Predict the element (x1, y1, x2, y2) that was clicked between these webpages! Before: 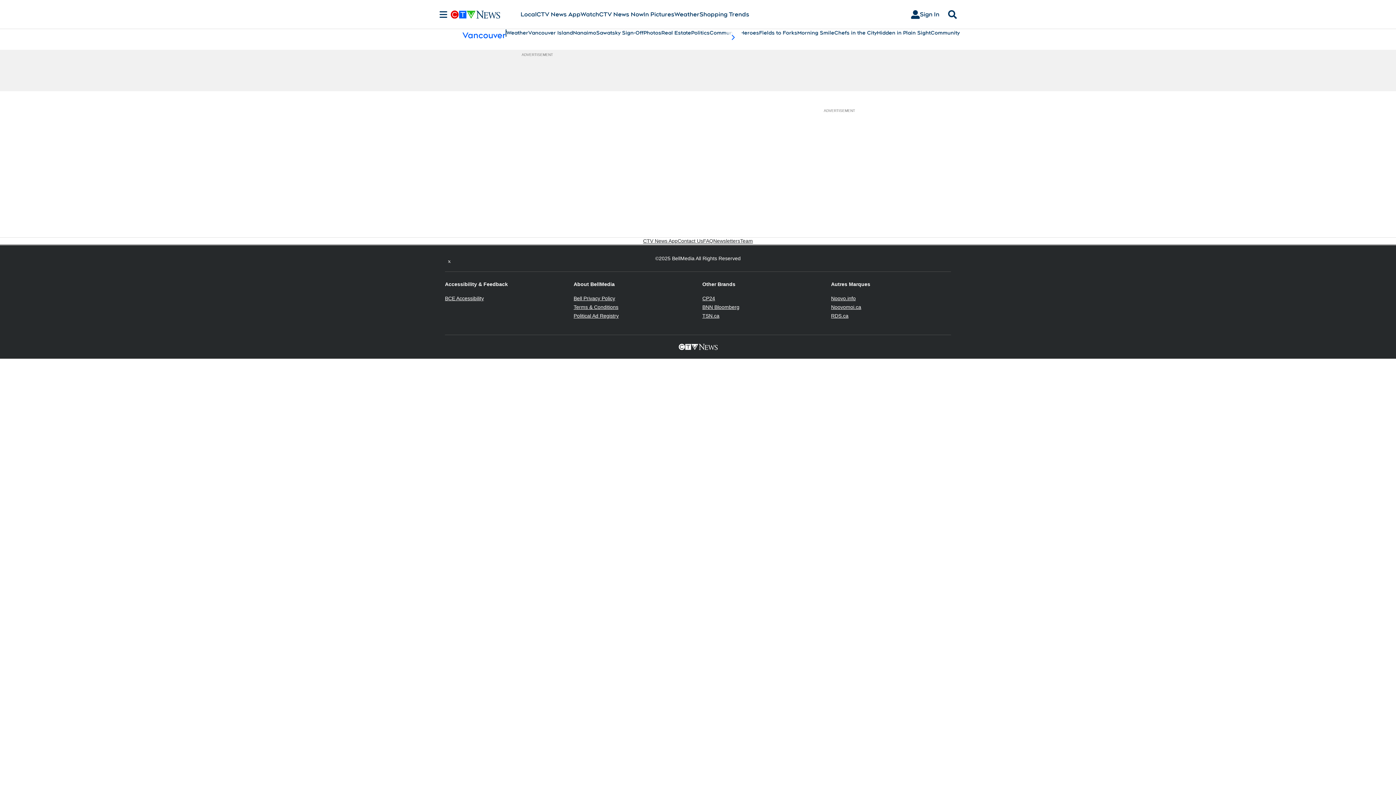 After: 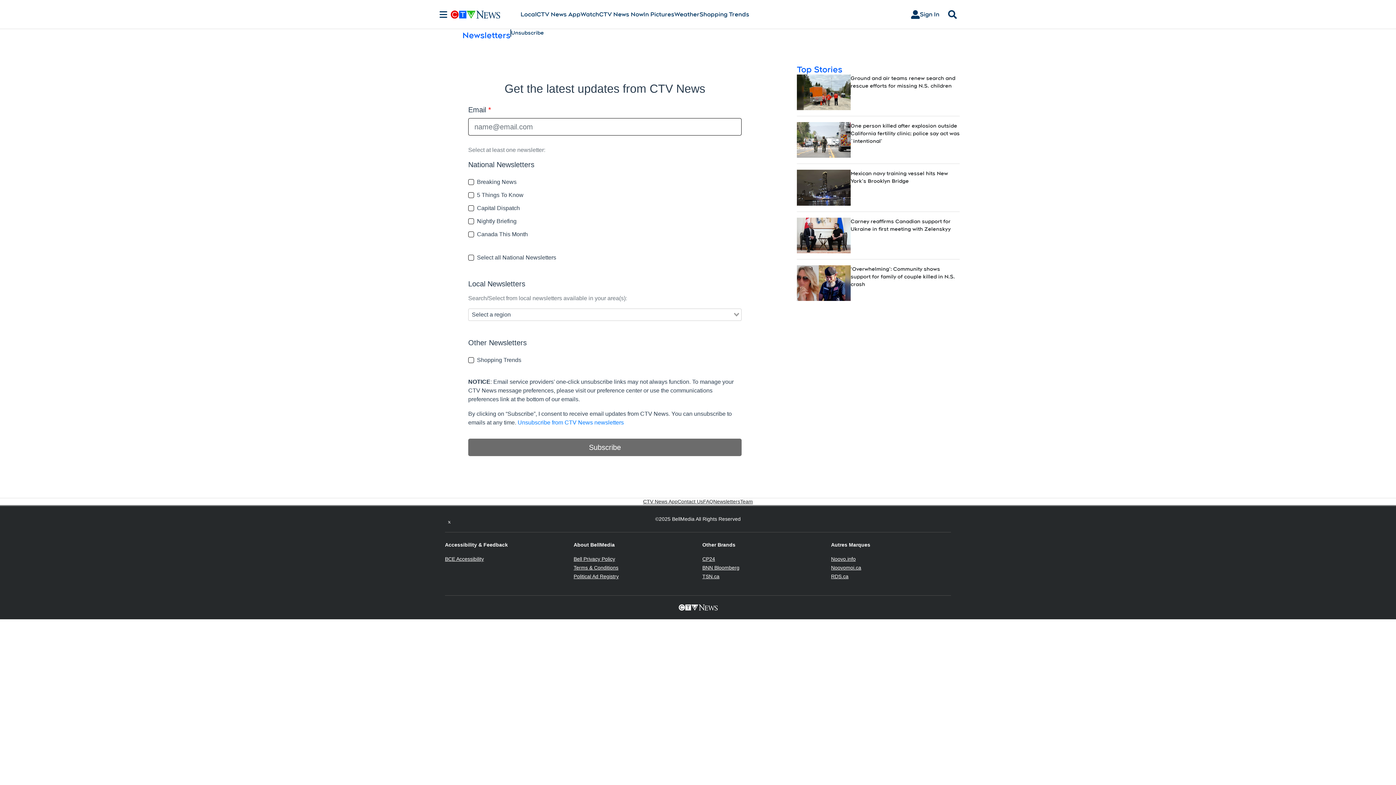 Action: label: Newsletters bbox: (713, 237, 740, 244)